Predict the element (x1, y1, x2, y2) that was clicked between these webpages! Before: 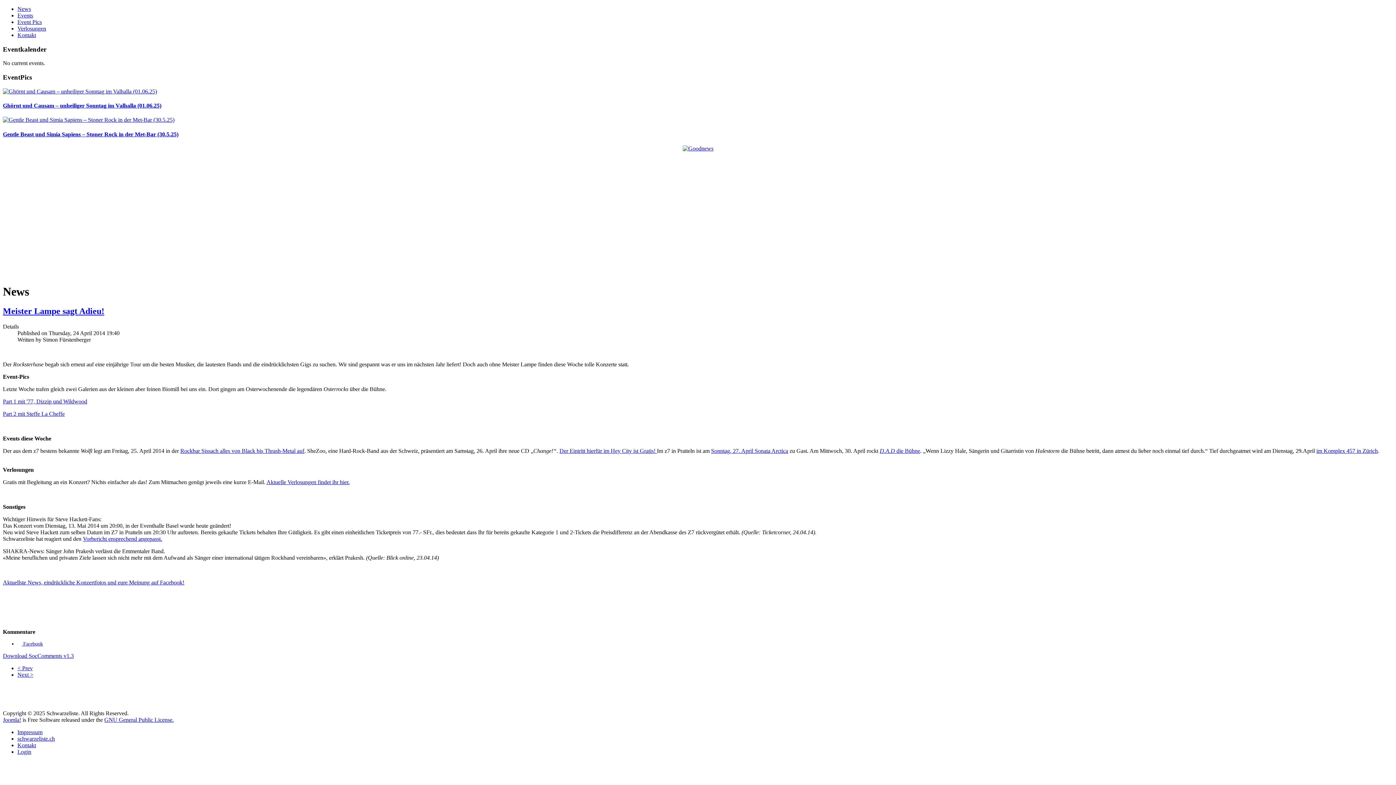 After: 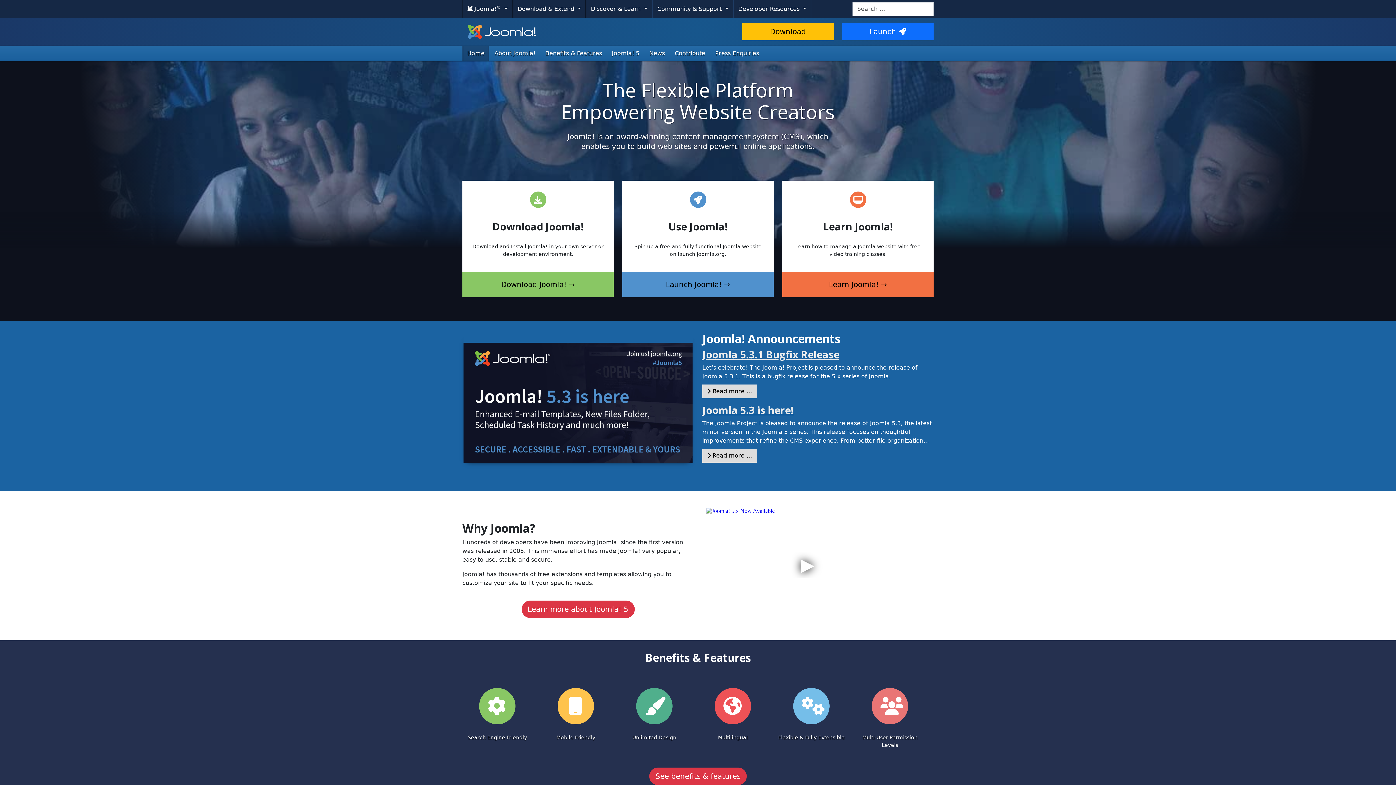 Action: bbox: (2, 716, 21, 723) label: Joomla!